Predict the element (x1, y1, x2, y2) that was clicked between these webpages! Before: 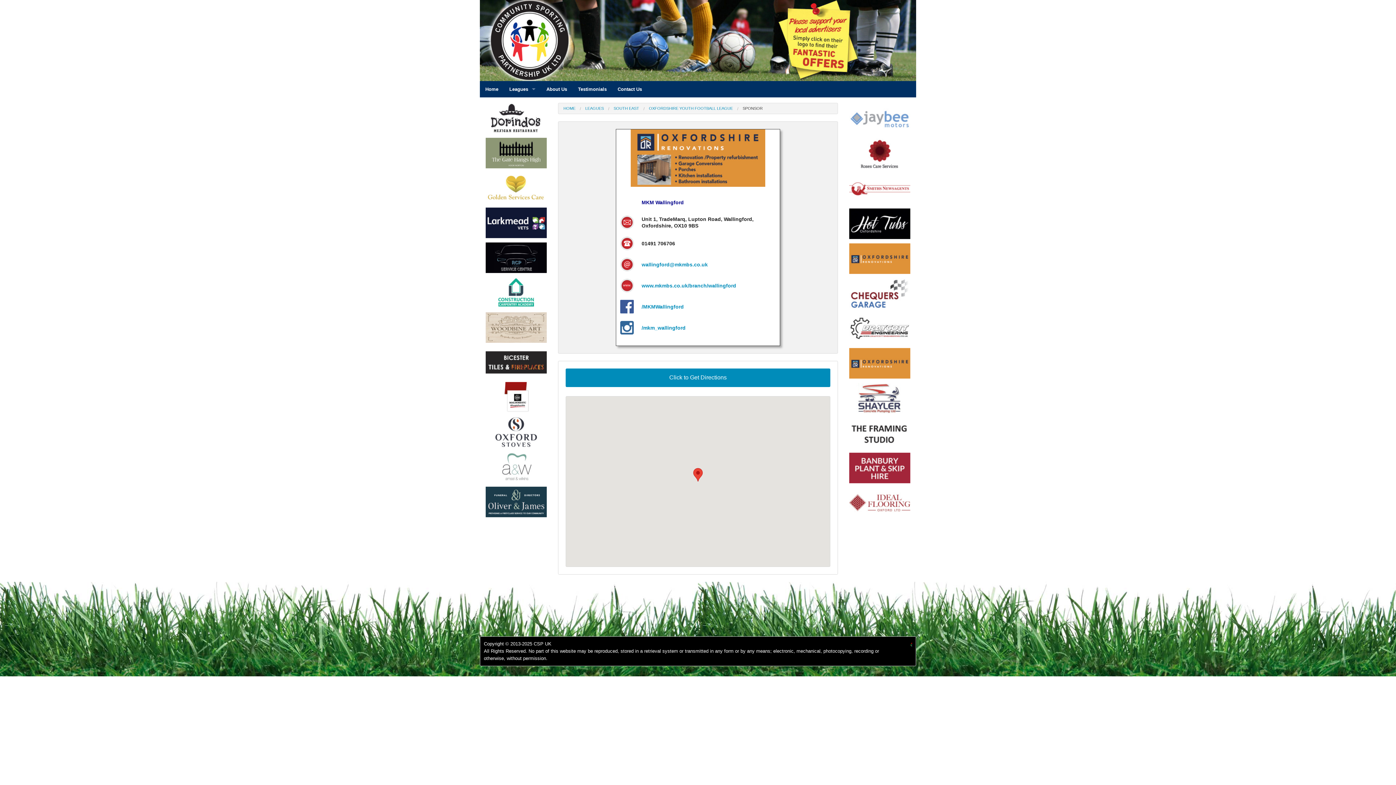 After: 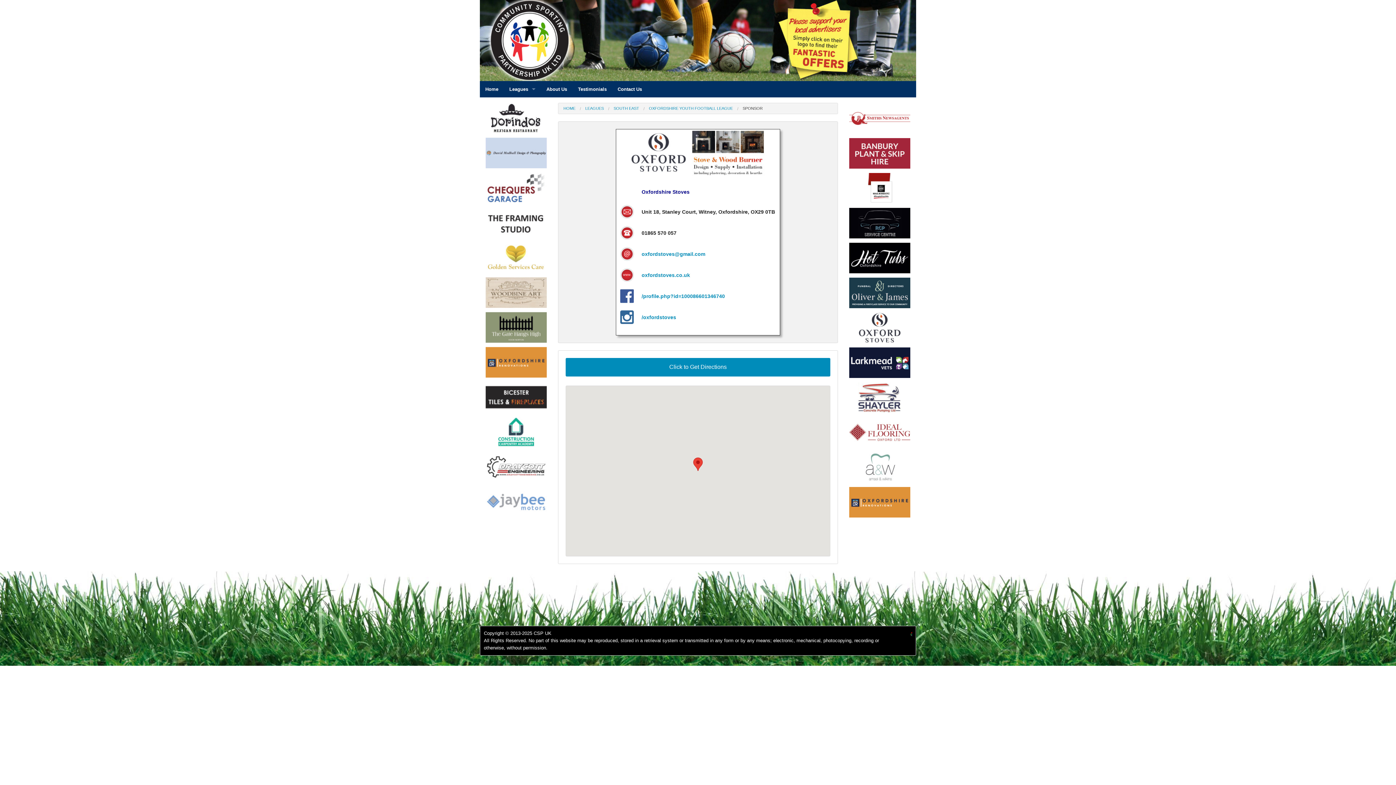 Action: bbox: (485, 312, 546, 342)